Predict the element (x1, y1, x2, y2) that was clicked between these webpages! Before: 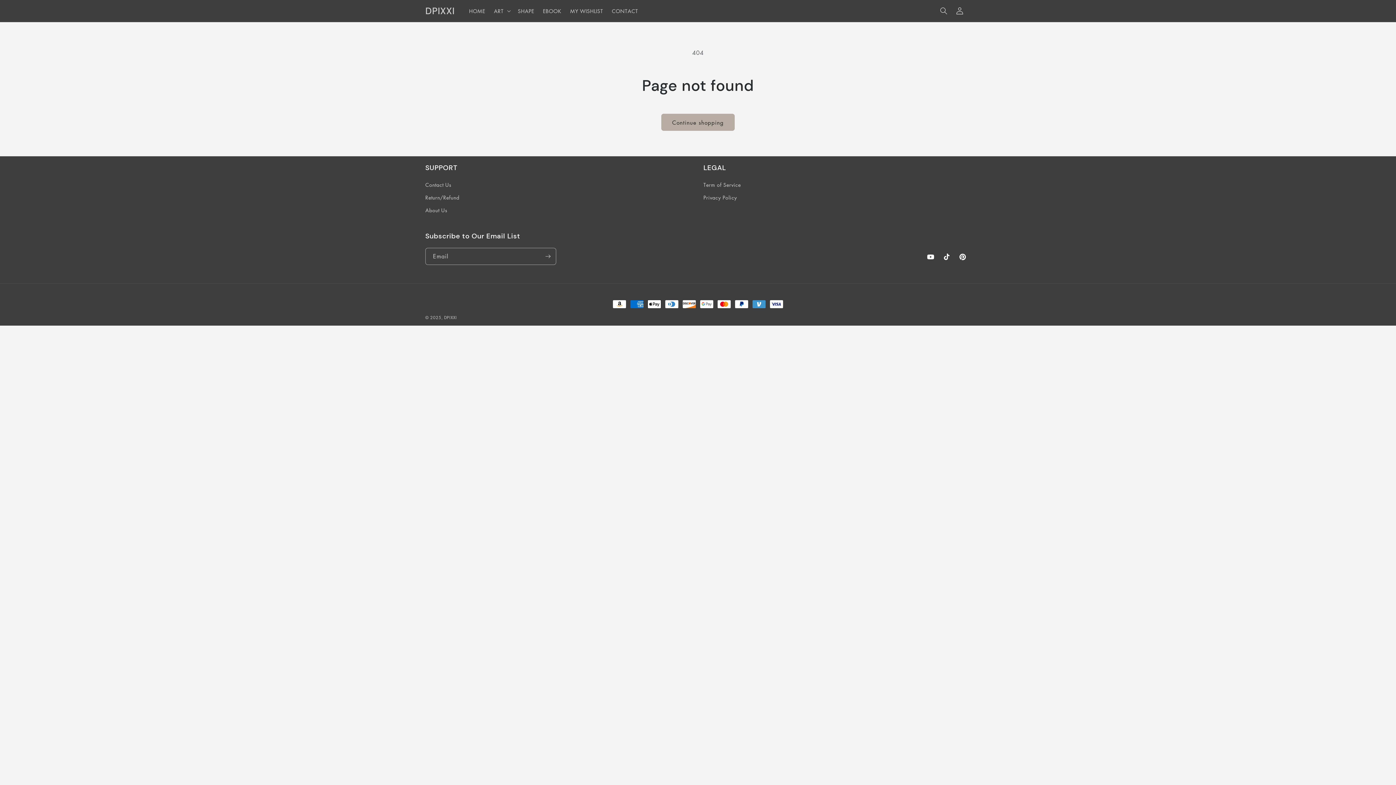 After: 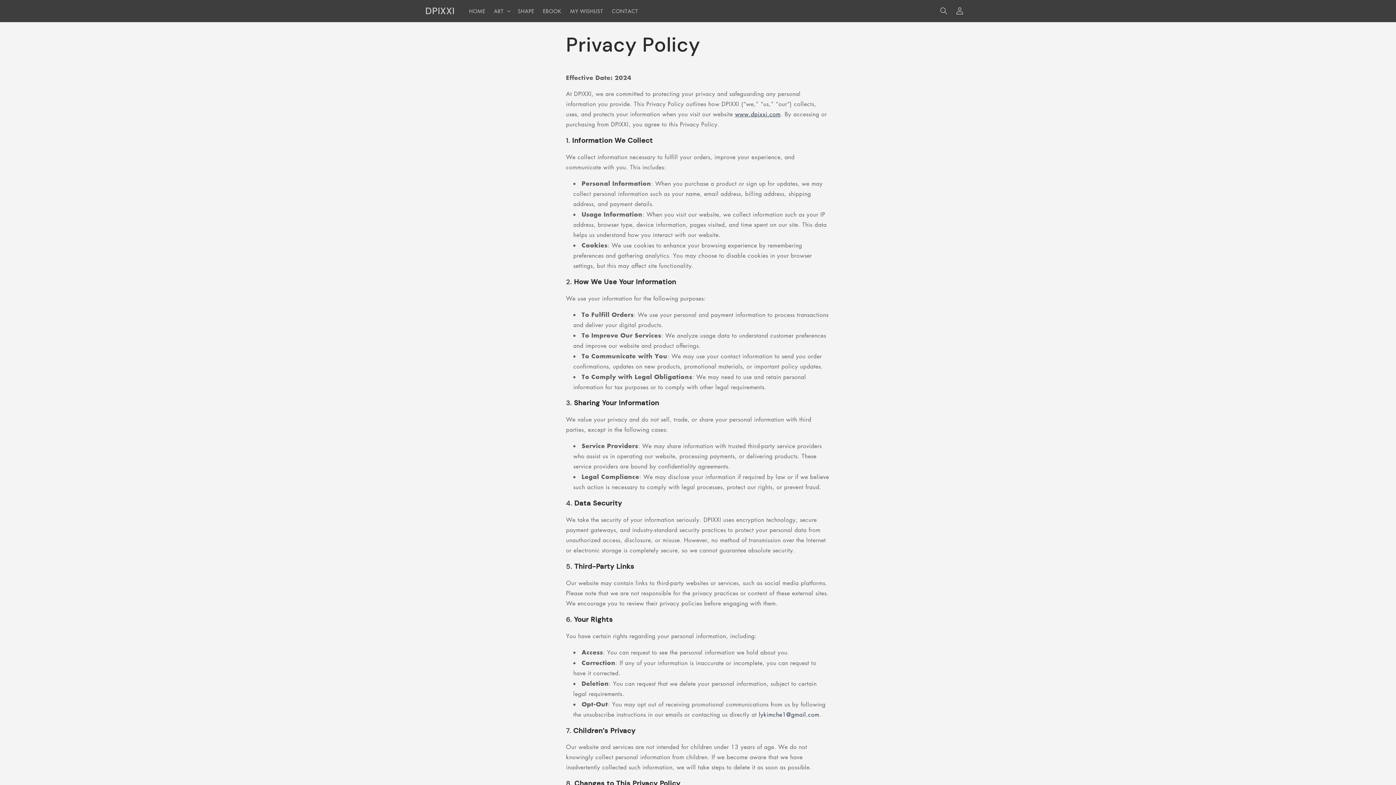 Action: bbox: (703, 191, 737, 204) label: Privacy Policy